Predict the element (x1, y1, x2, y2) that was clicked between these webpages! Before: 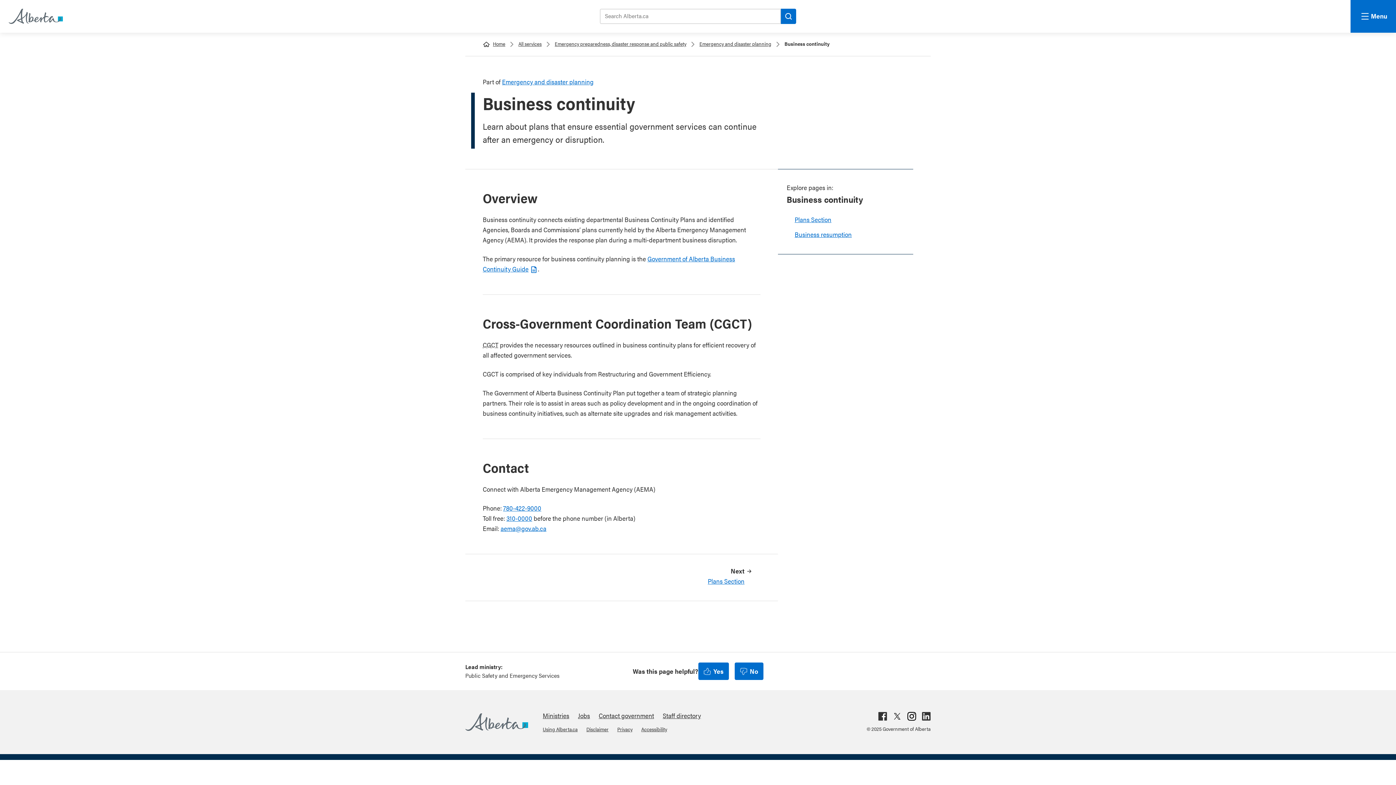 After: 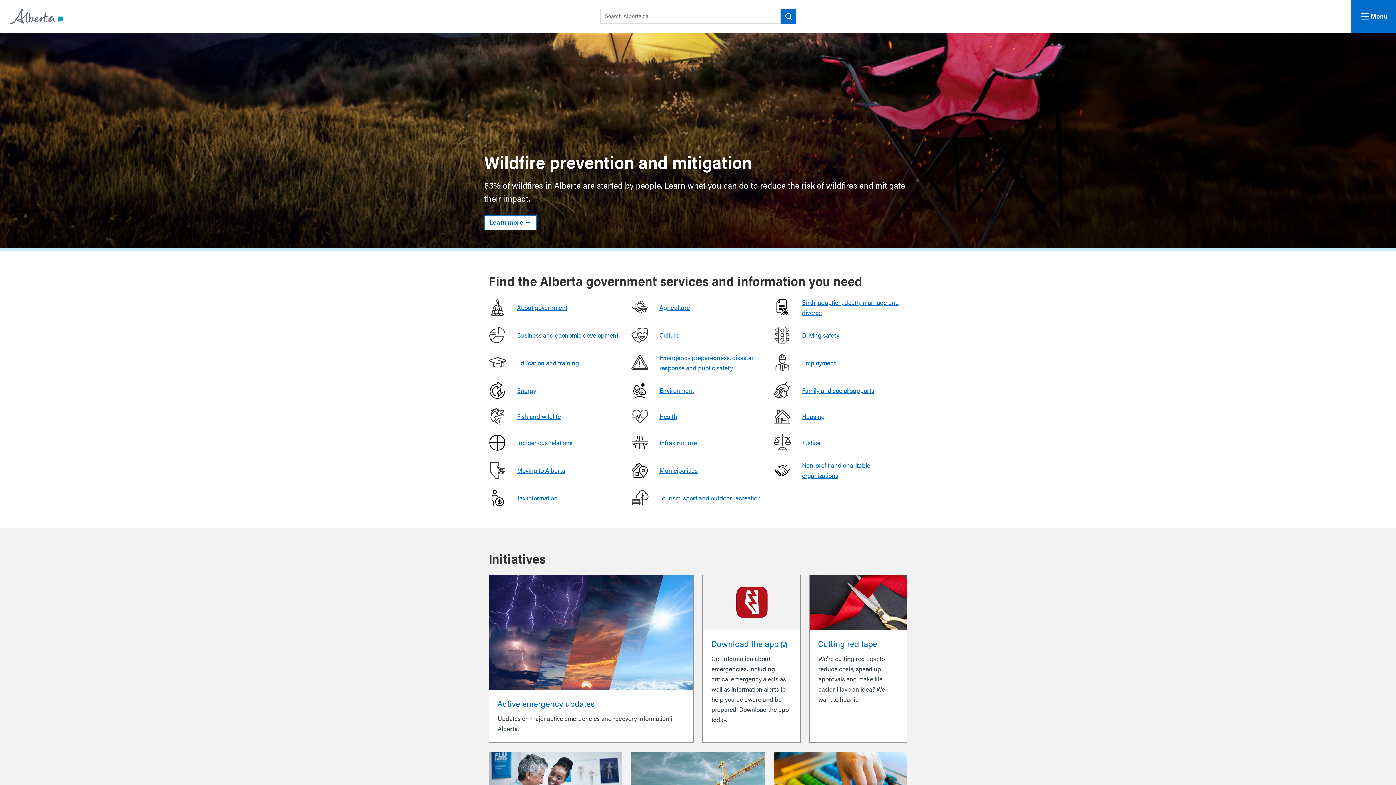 Action: bbox: (8, 8, 61, 24) label: Alberta.ca